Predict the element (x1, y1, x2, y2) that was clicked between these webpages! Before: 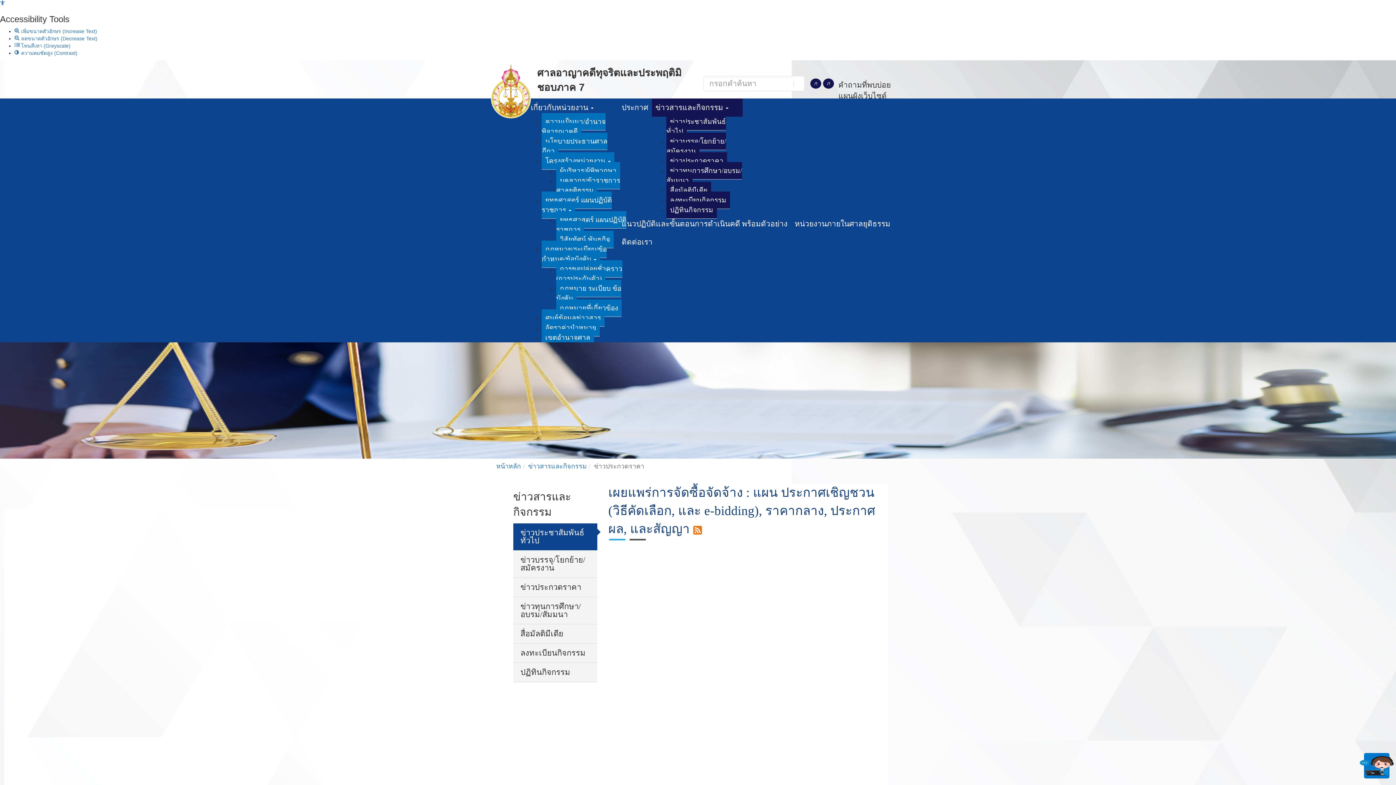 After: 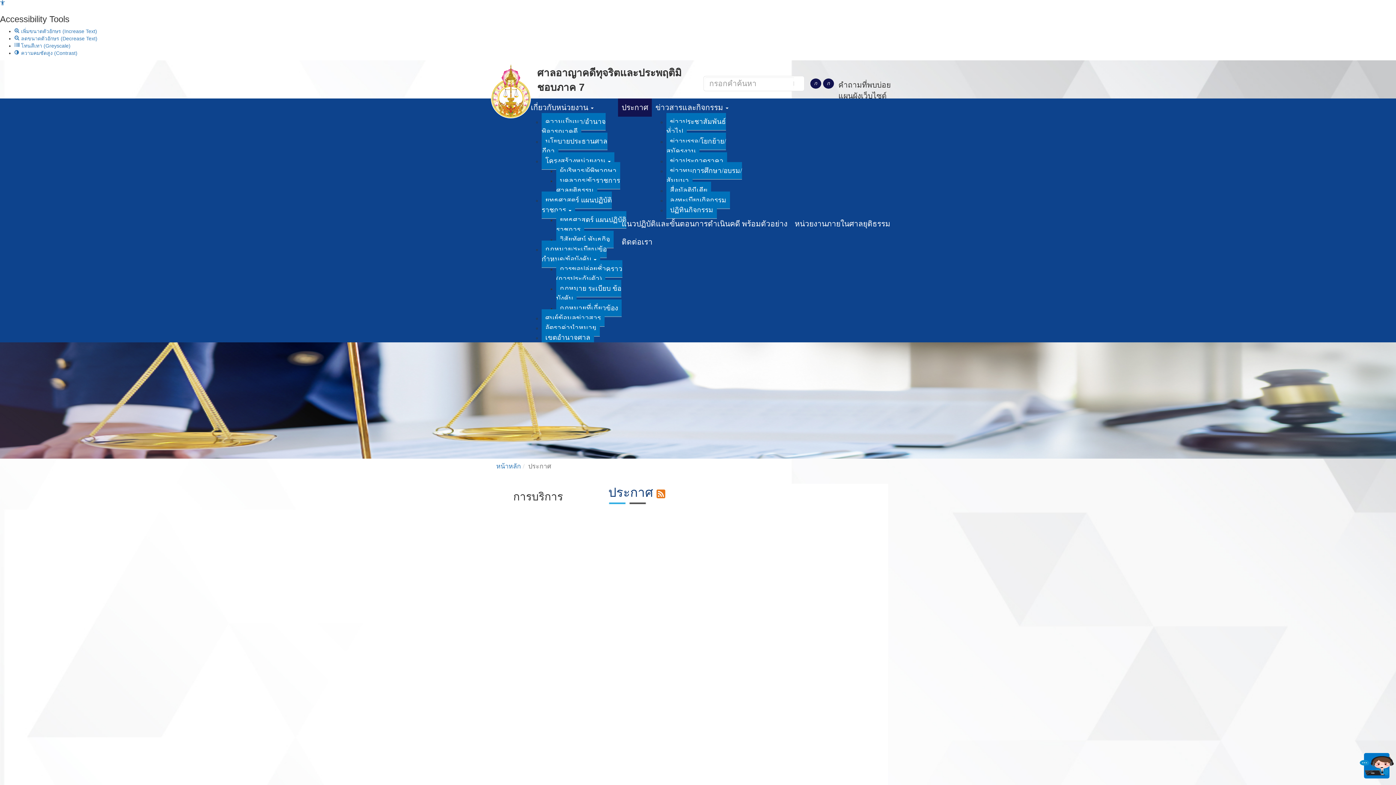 Action: bbox: (618, 98, 652, 116) label: ประกาศ